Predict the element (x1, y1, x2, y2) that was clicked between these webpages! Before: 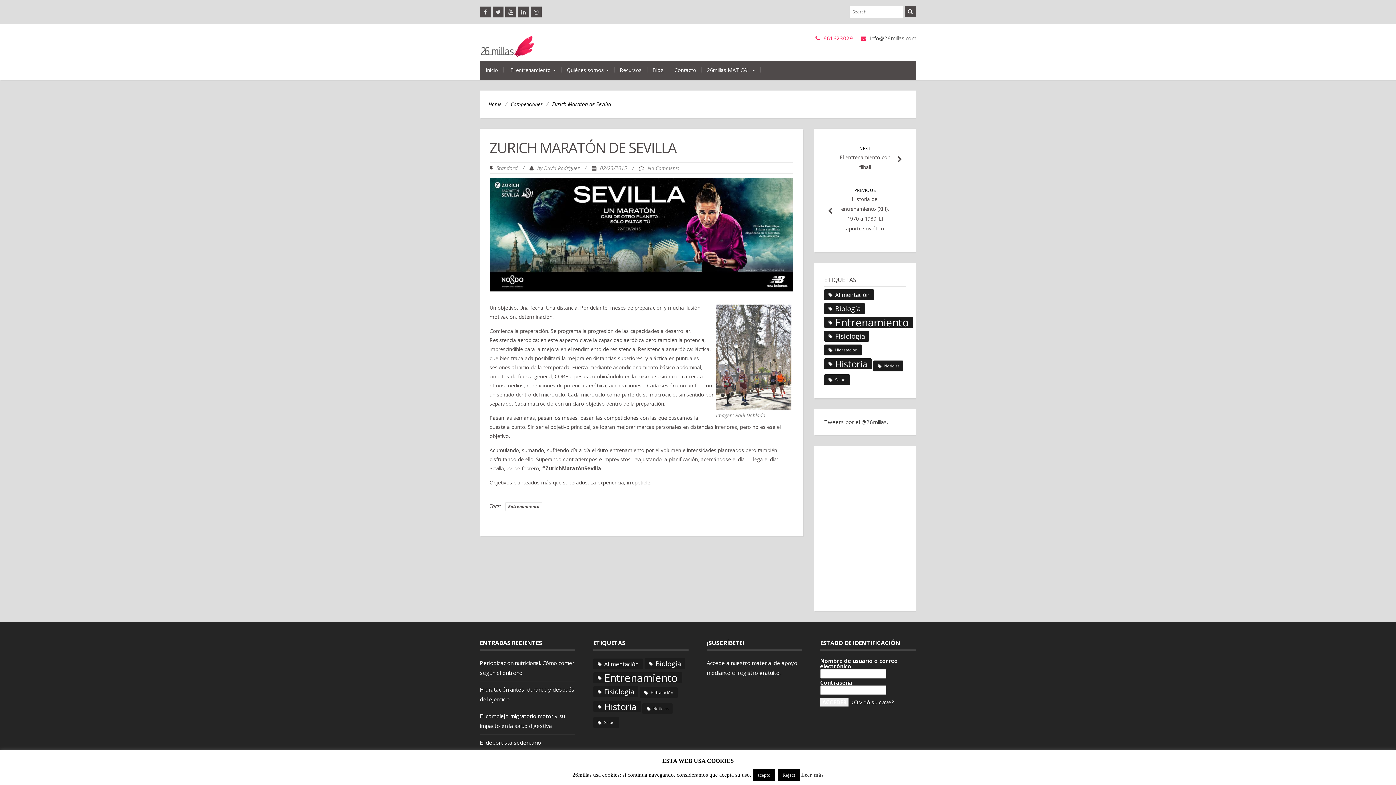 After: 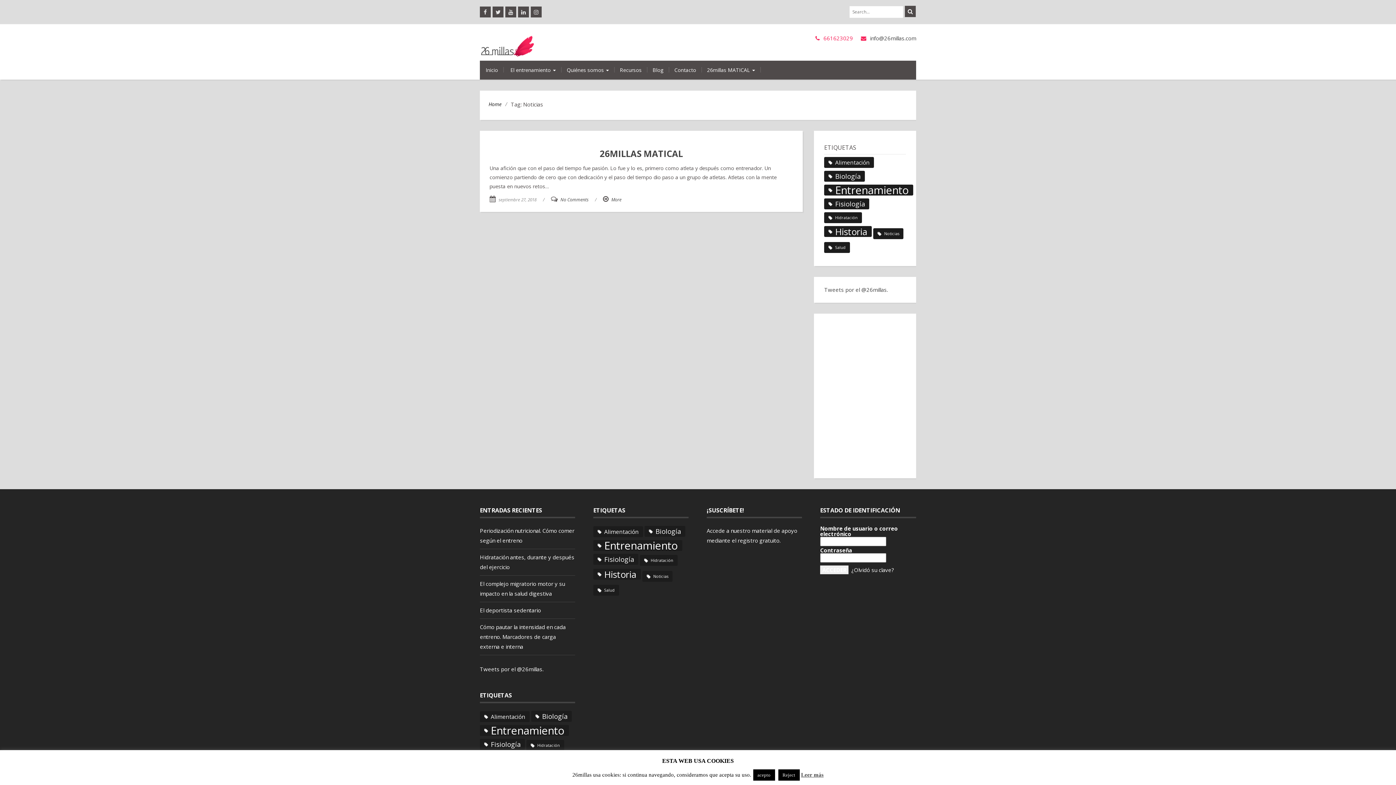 Action: label: Noticias (1 elemento) bbox: (642, 703, 672, 714)